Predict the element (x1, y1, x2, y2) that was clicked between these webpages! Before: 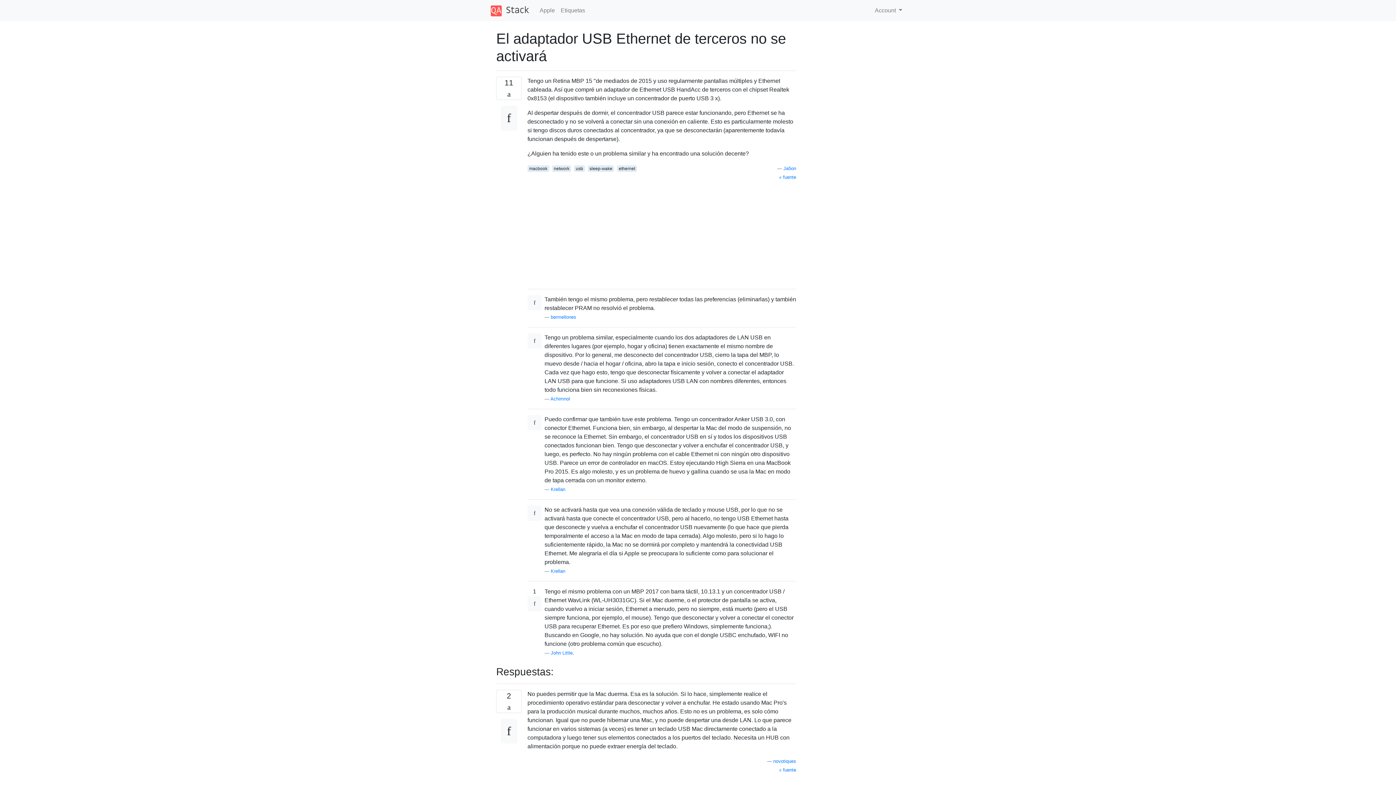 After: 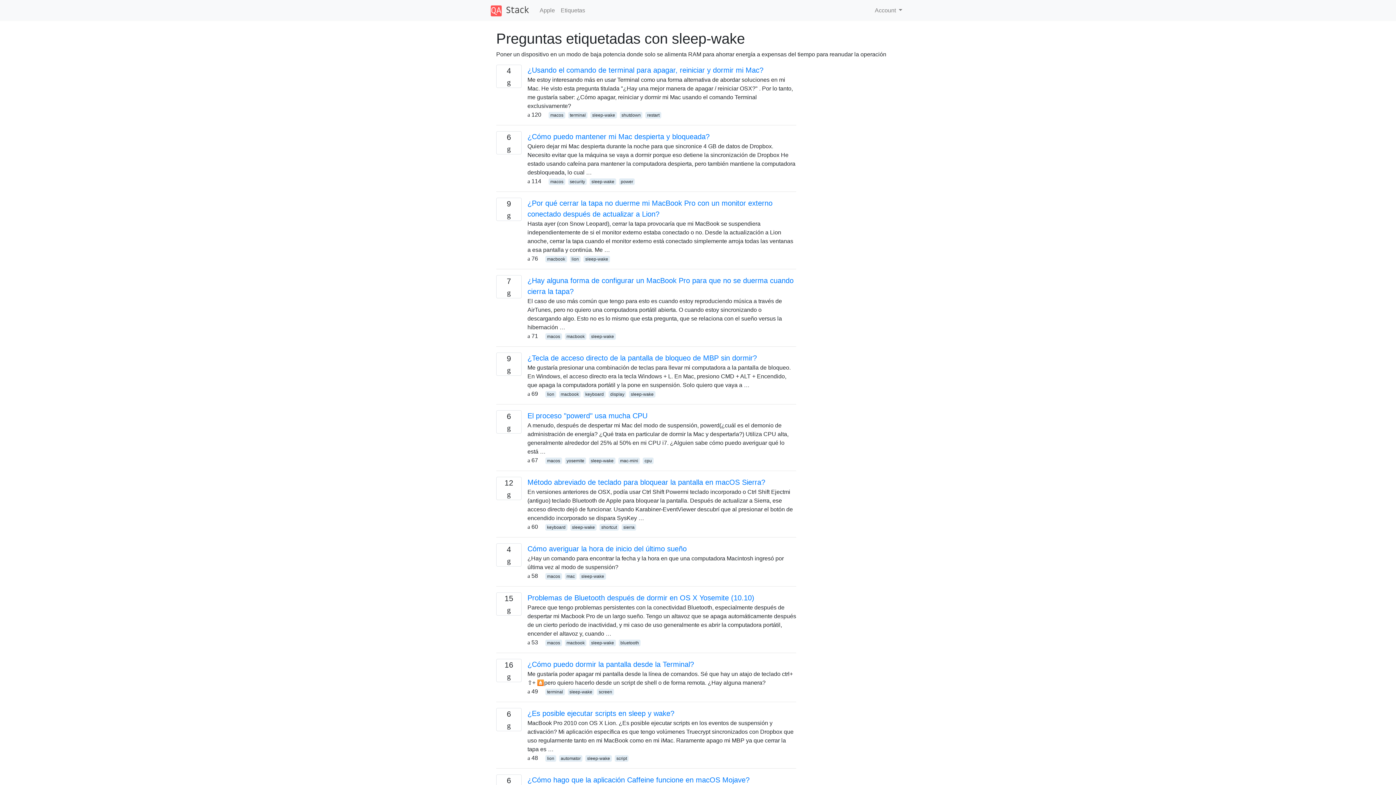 Action: bbox: (587, 165, 614, 171) label: sleep-wake